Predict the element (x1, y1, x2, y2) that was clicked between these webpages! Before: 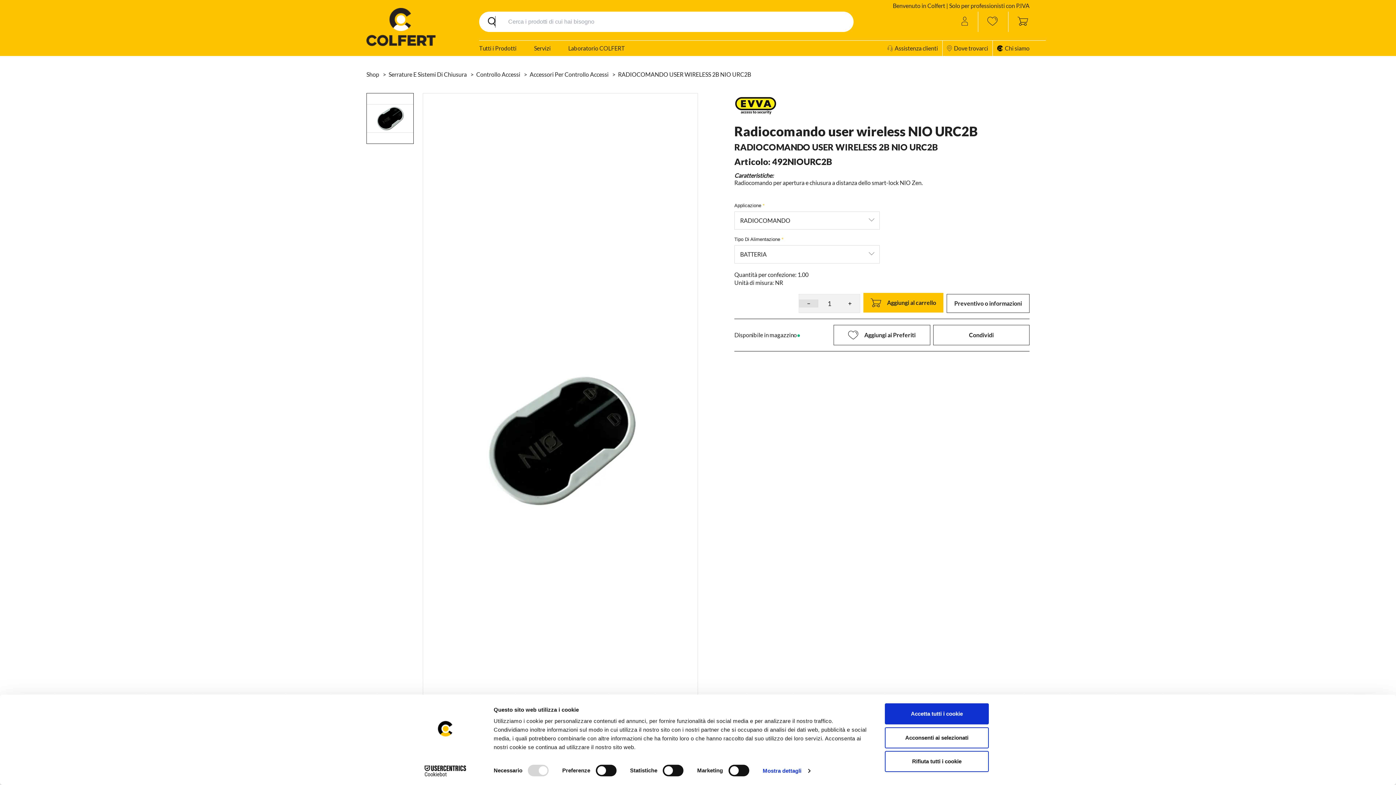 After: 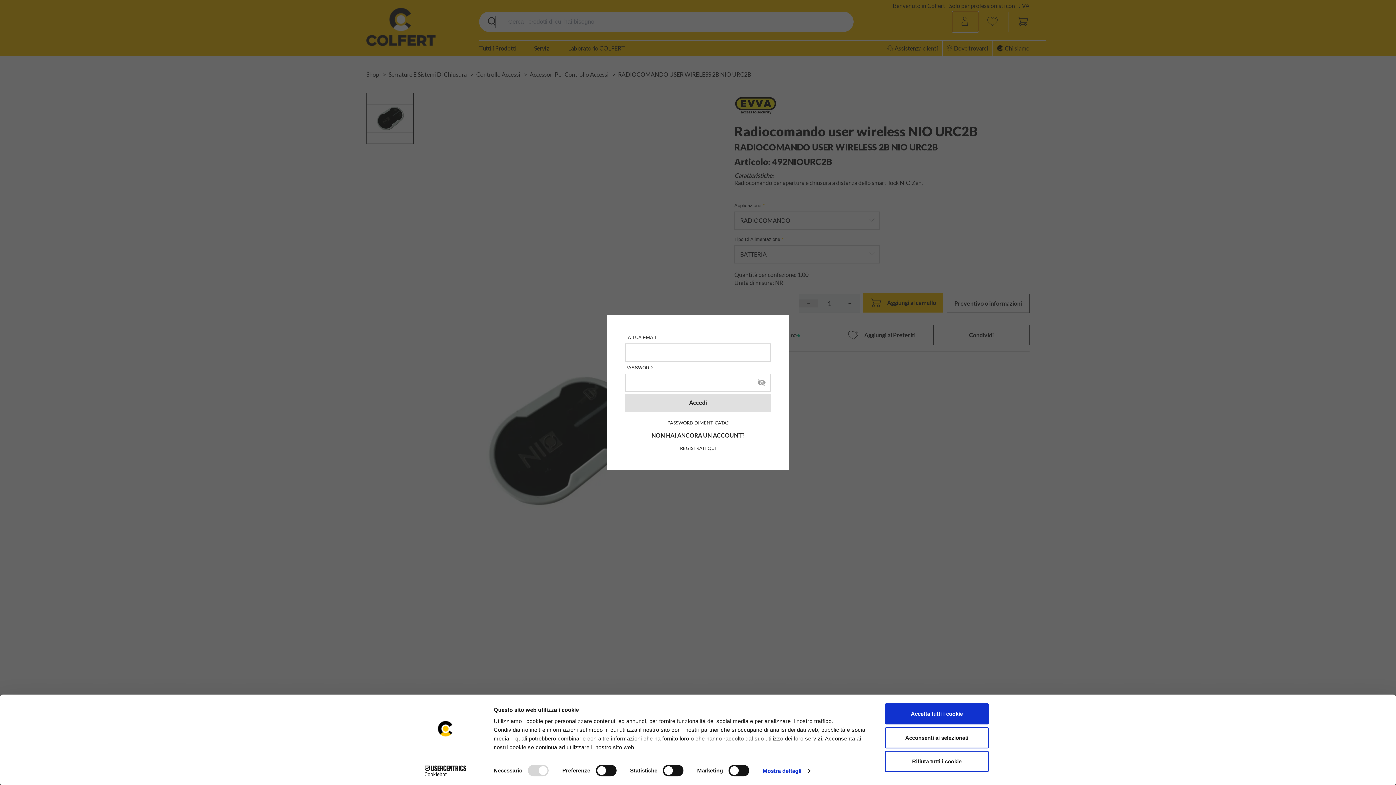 Action: bbox: (952, 11, 978, 32) label: Account